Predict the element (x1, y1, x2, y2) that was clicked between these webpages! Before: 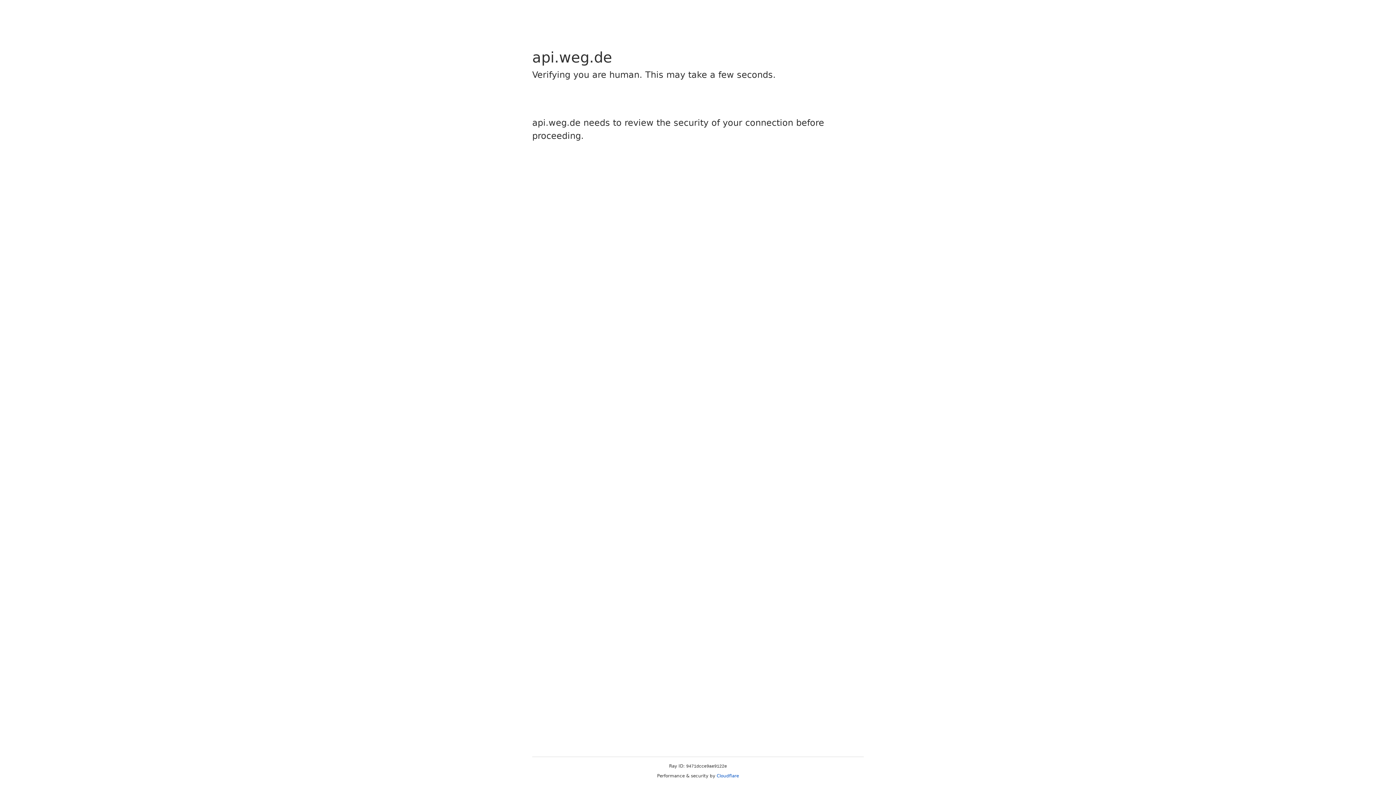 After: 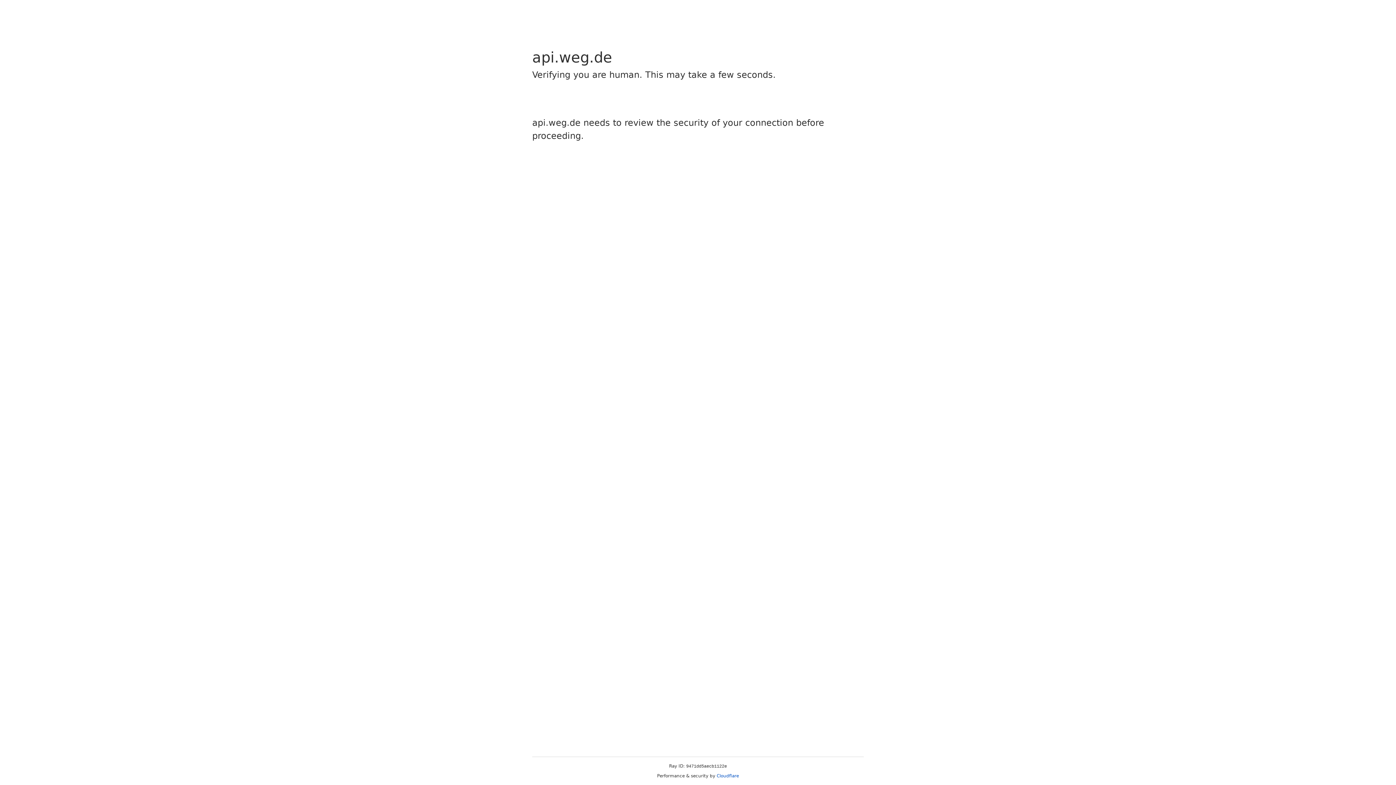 Action: label: Cloudflare bbox: (716, 773, 739, 778)